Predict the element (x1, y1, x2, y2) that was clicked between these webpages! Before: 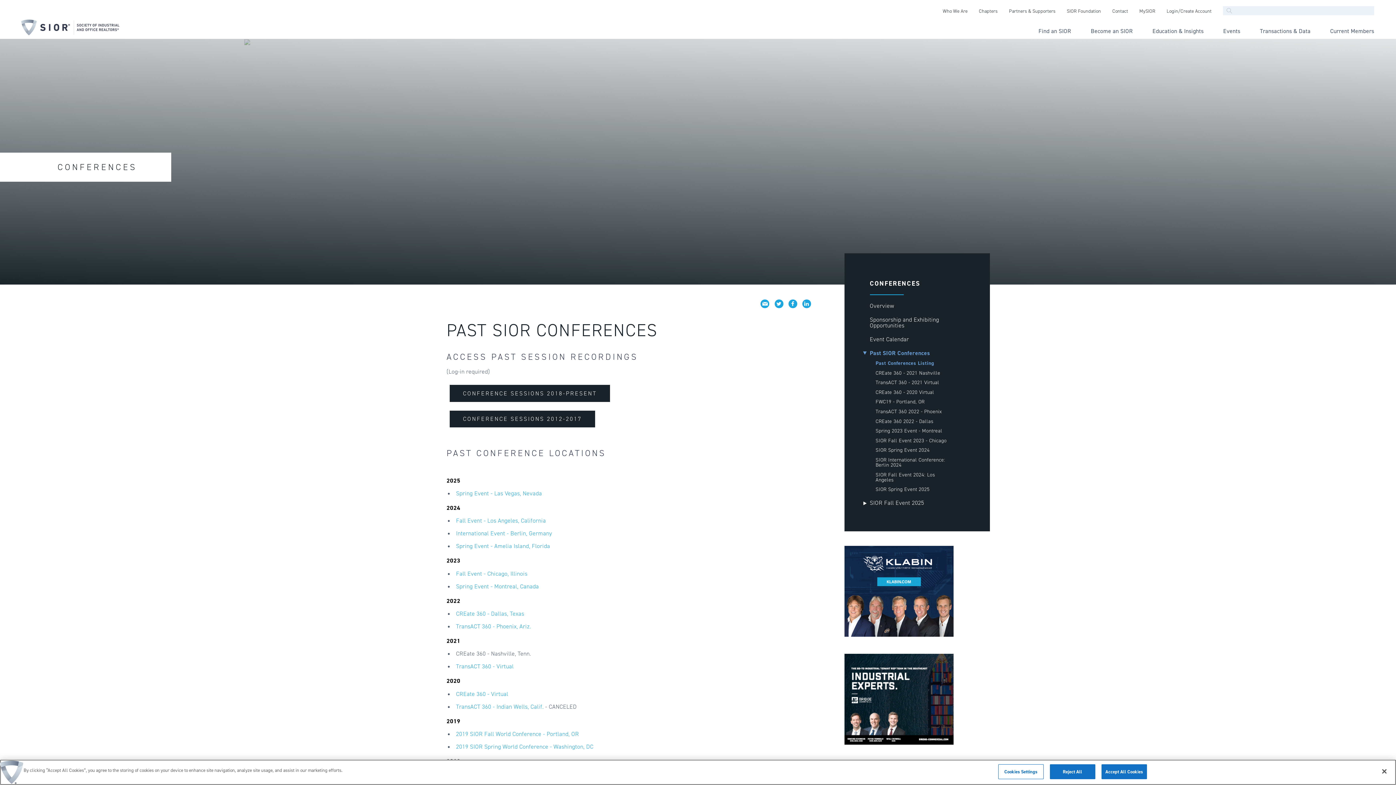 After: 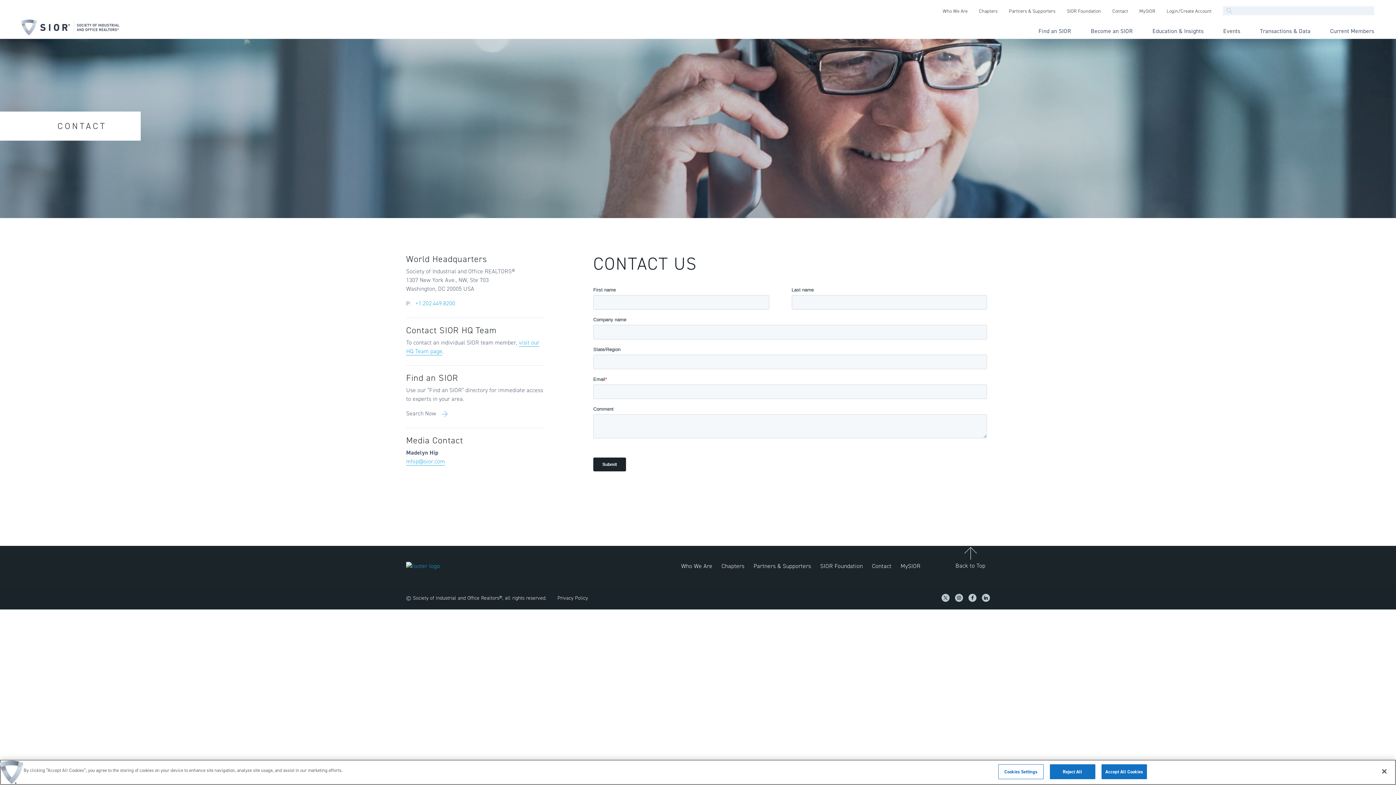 Action: bbox: (1112, 7, 1128, 14) label: Contact